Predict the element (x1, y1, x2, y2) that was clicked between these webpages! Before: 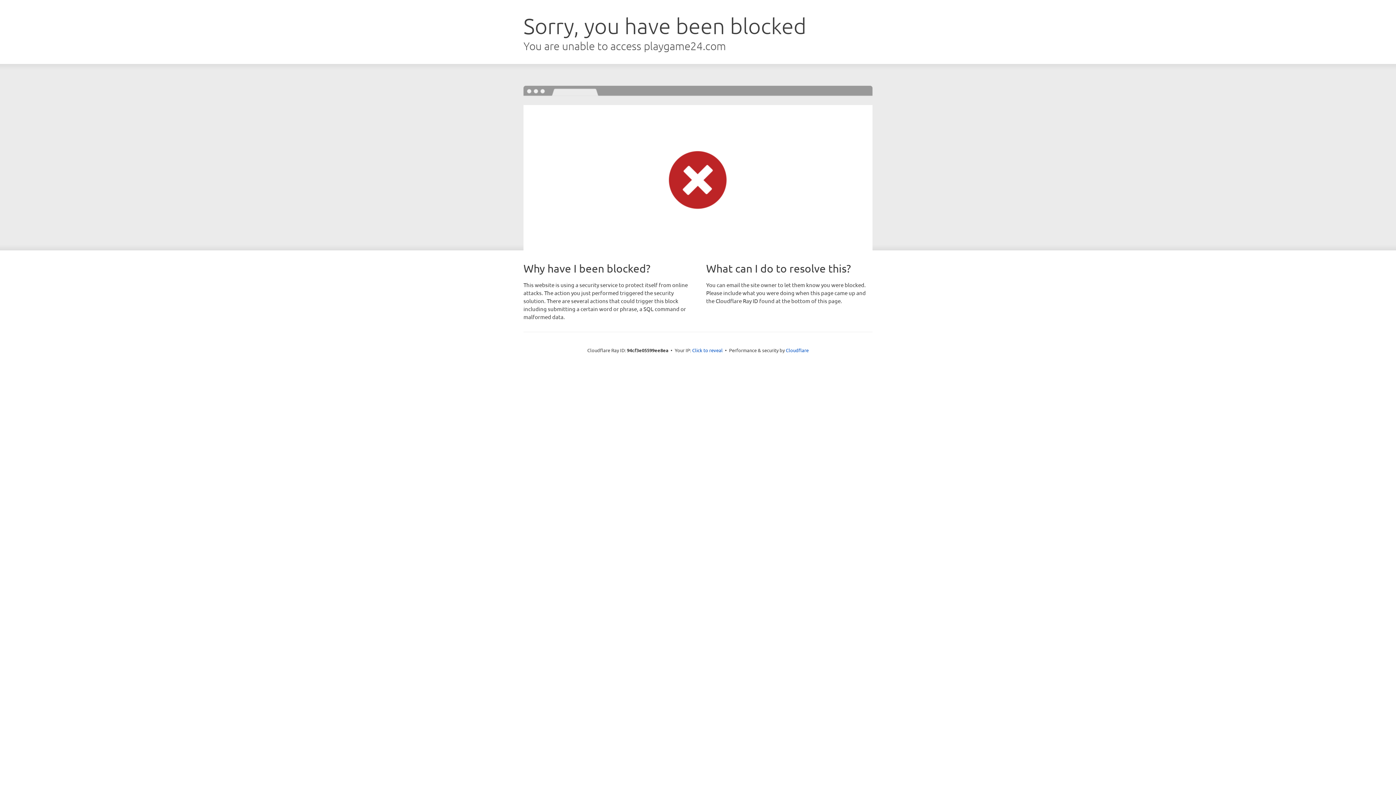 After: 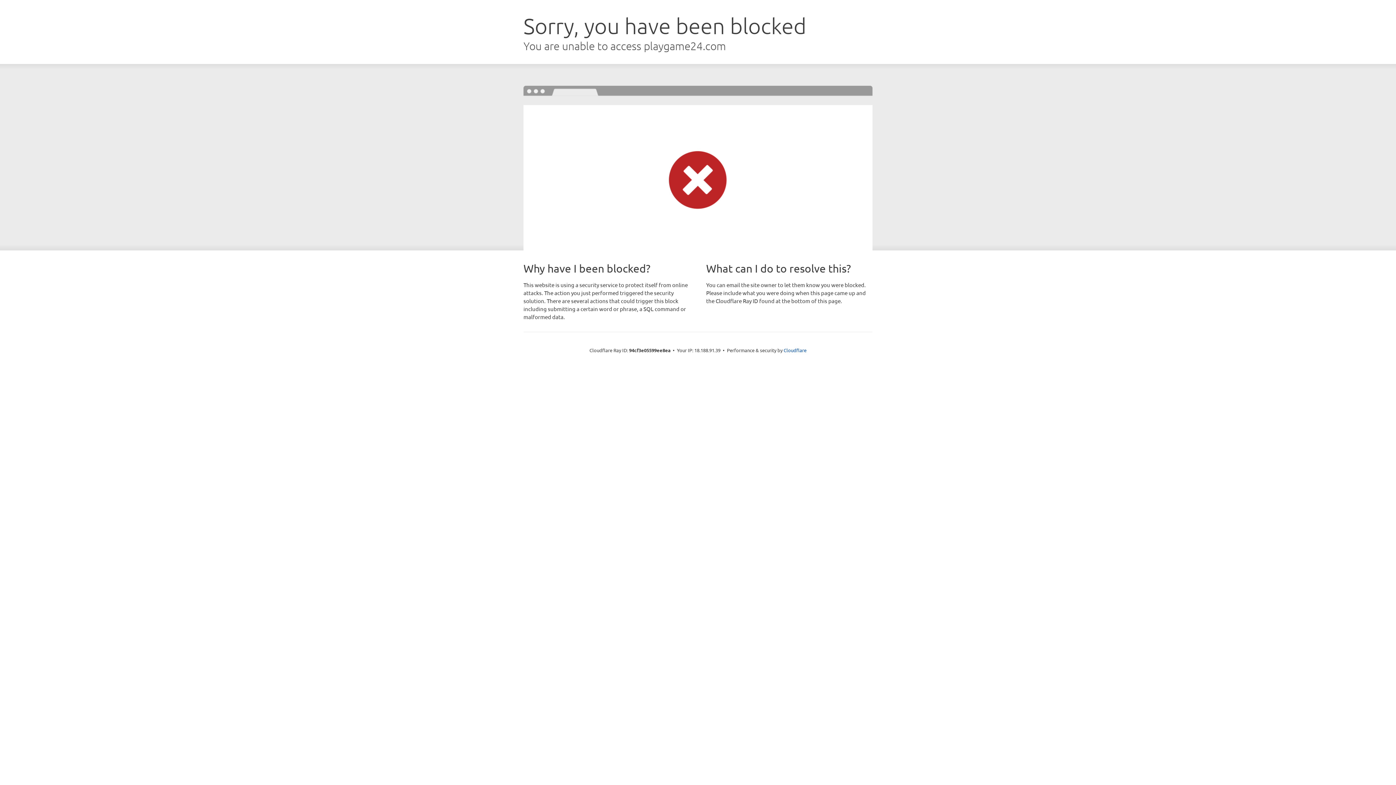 Action: label: Click to reveal bbox: (692, 346, 722, 353)